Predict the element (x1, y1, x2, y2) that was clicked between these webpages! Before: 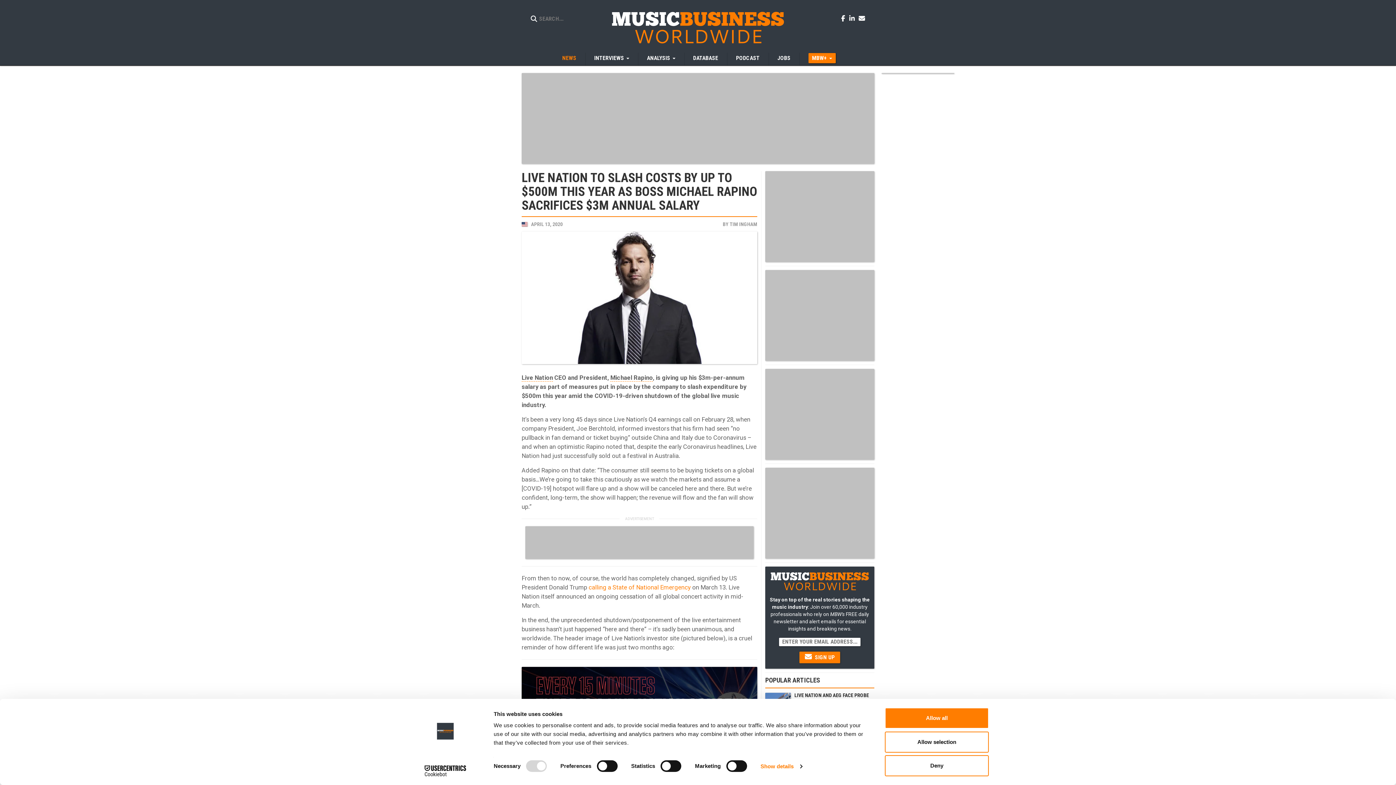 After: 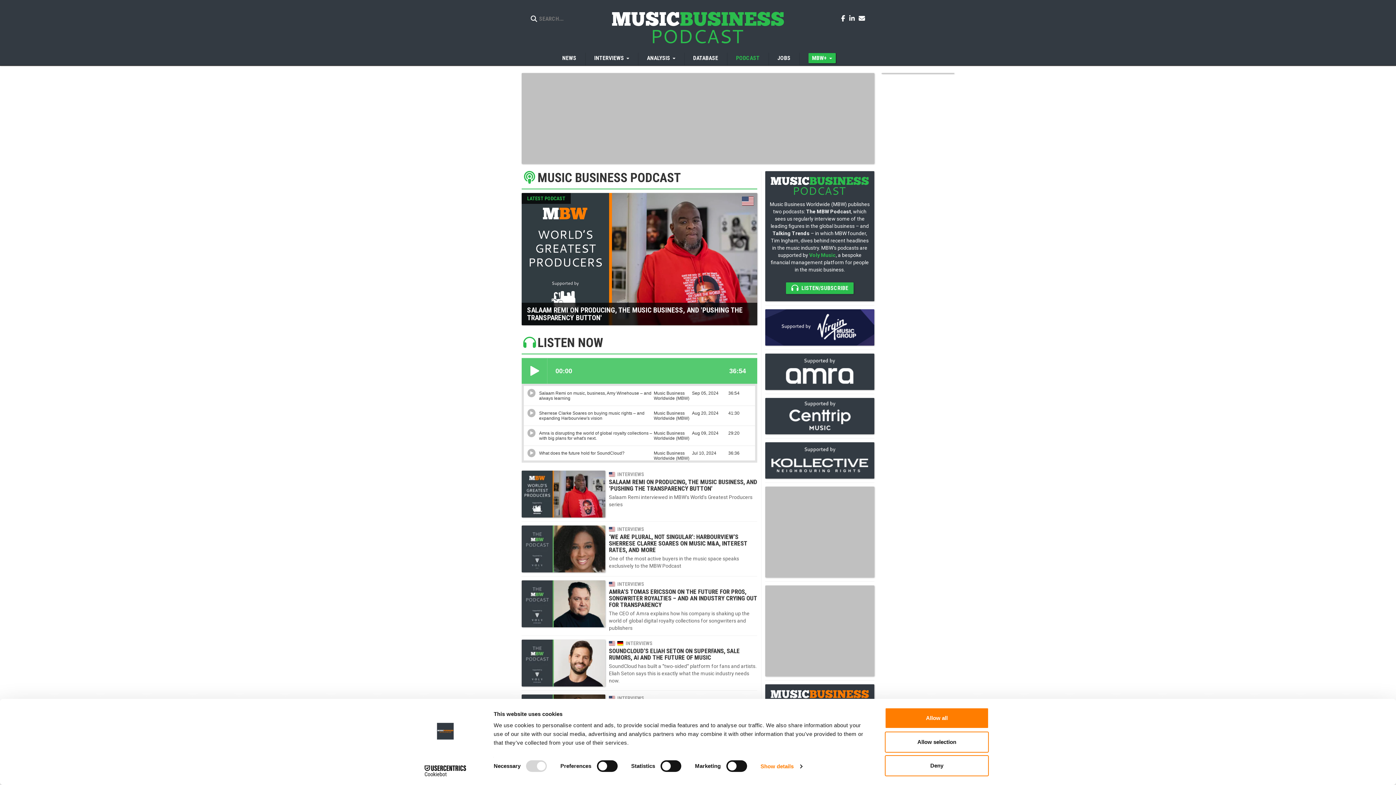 Action: label: PODCAST bbox: (727, 52, 768, 65)